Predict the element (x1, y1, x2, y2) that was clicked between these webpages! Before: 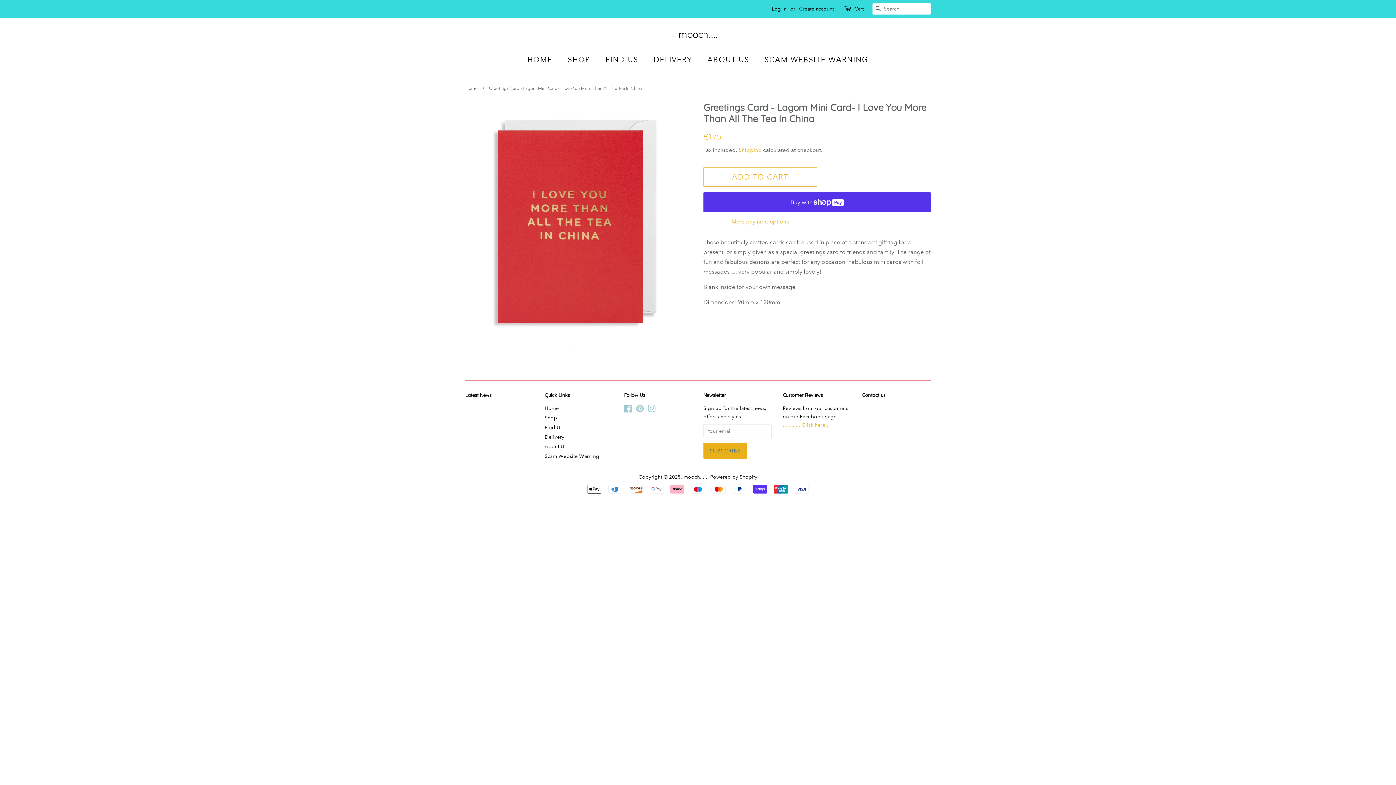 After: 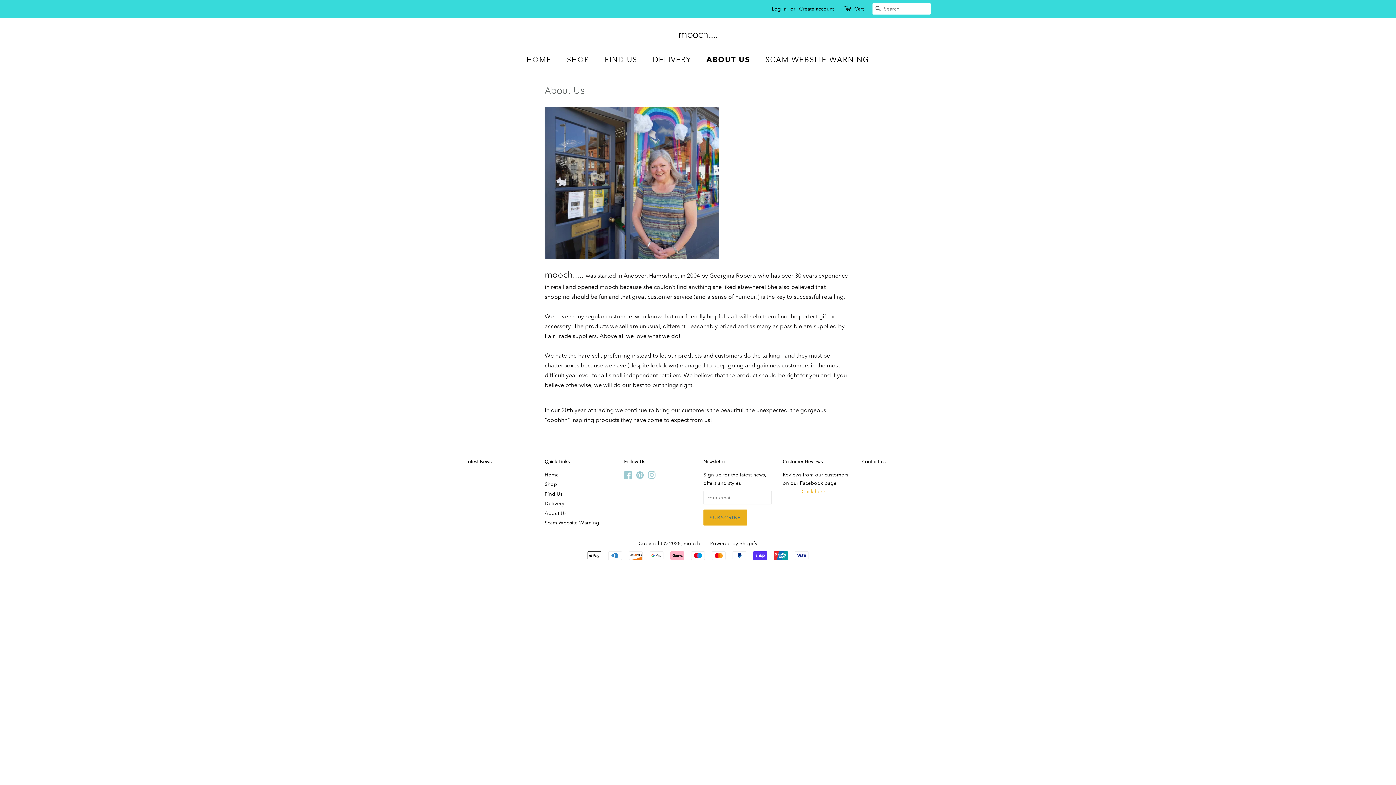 Action: bbox: (702, 50, 756, 68) label: ABOUT US